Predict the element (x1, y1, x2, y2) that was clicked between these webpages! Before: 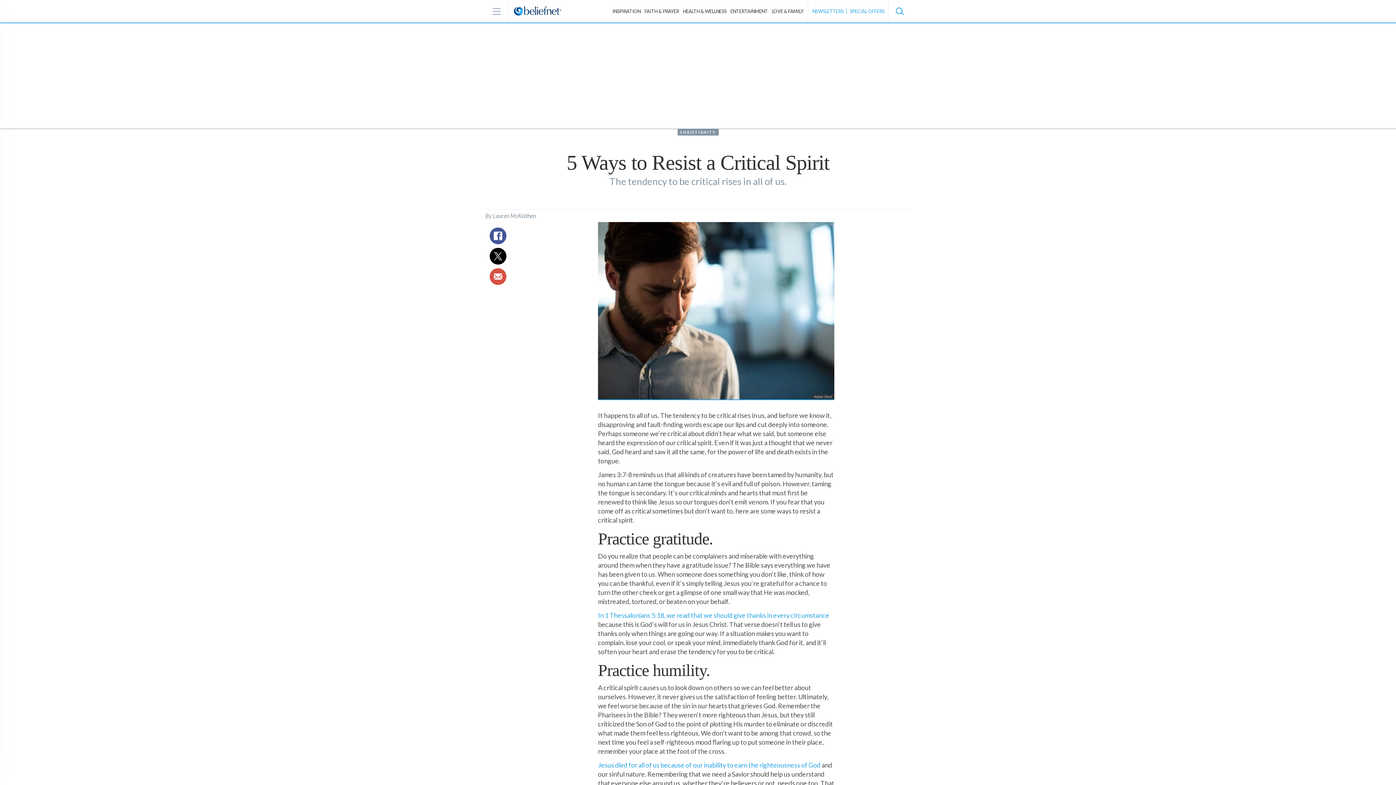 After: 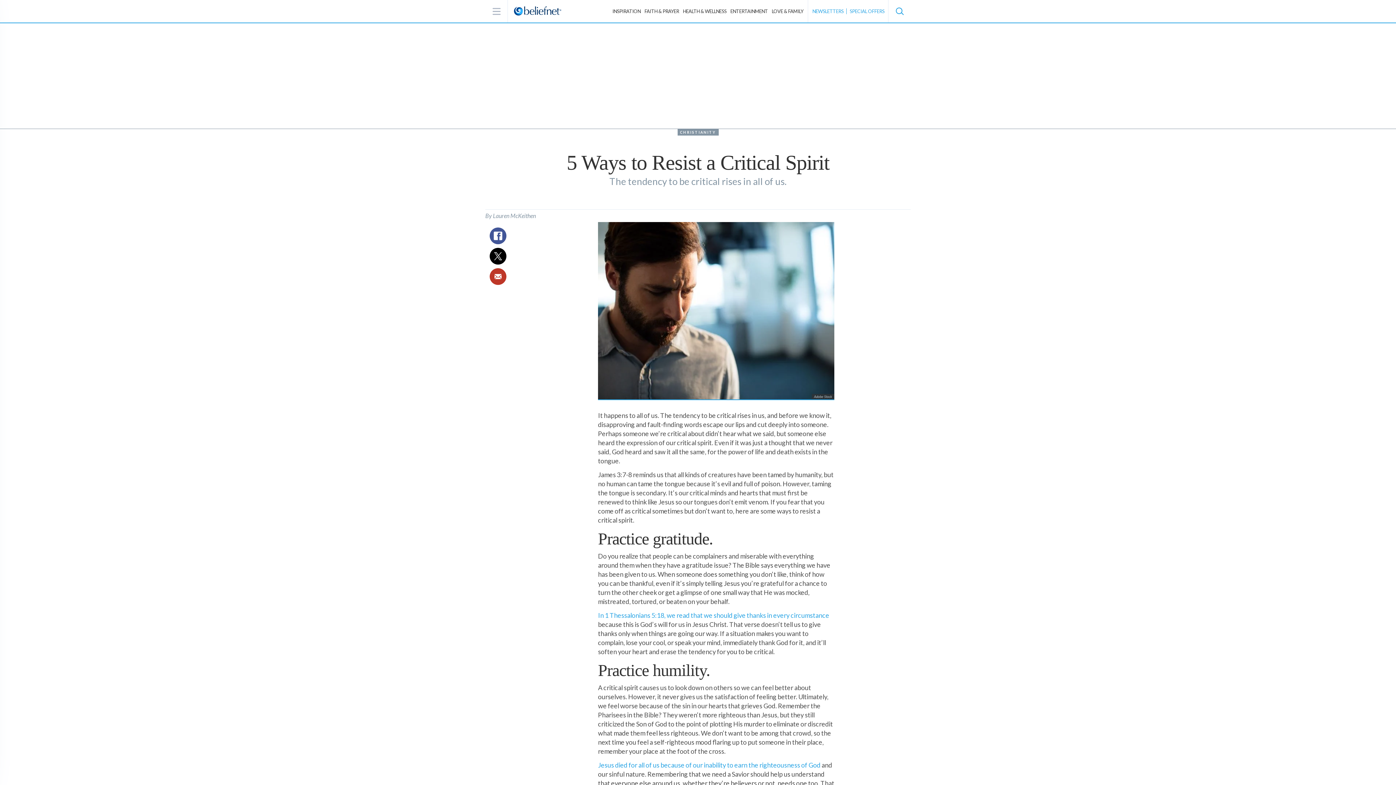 Action: bbox: (489, 268, 506, 285)